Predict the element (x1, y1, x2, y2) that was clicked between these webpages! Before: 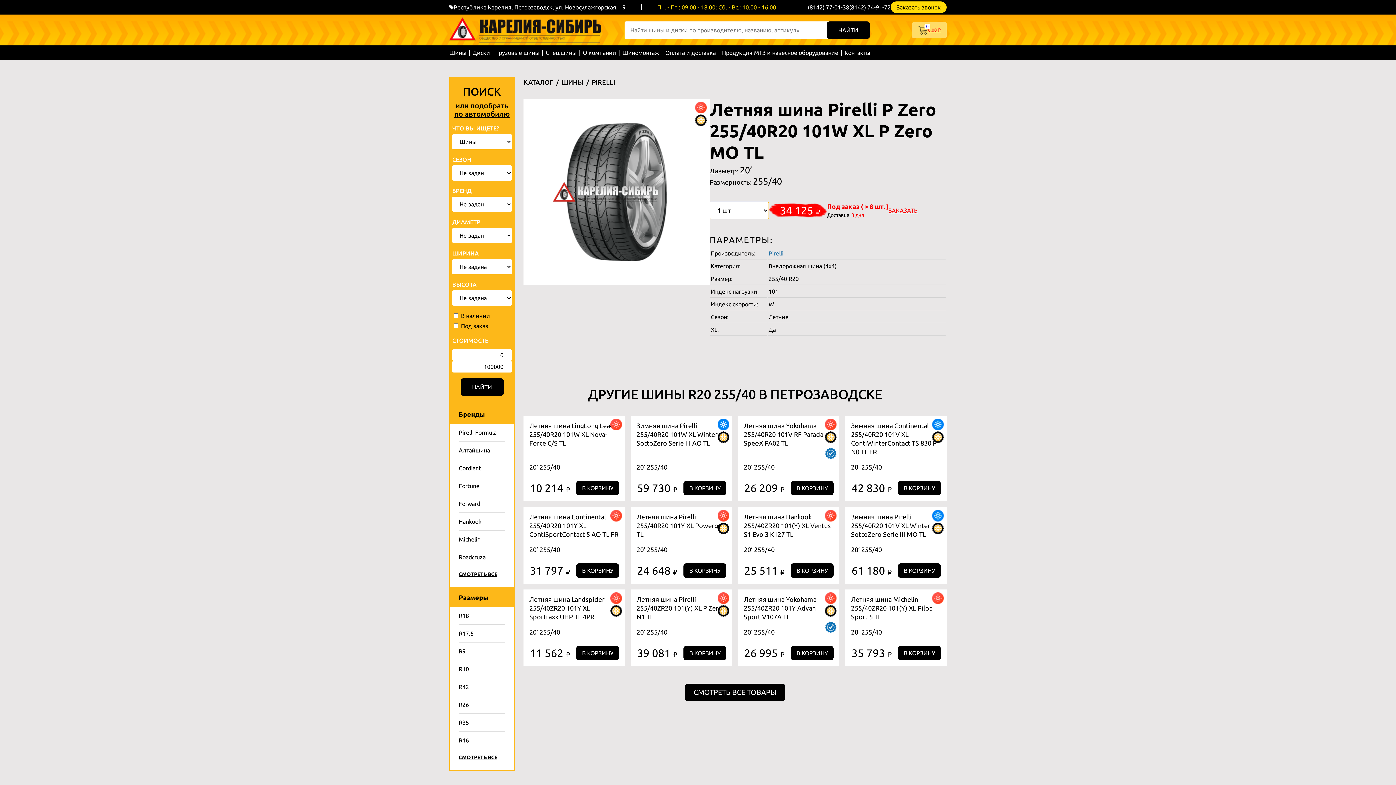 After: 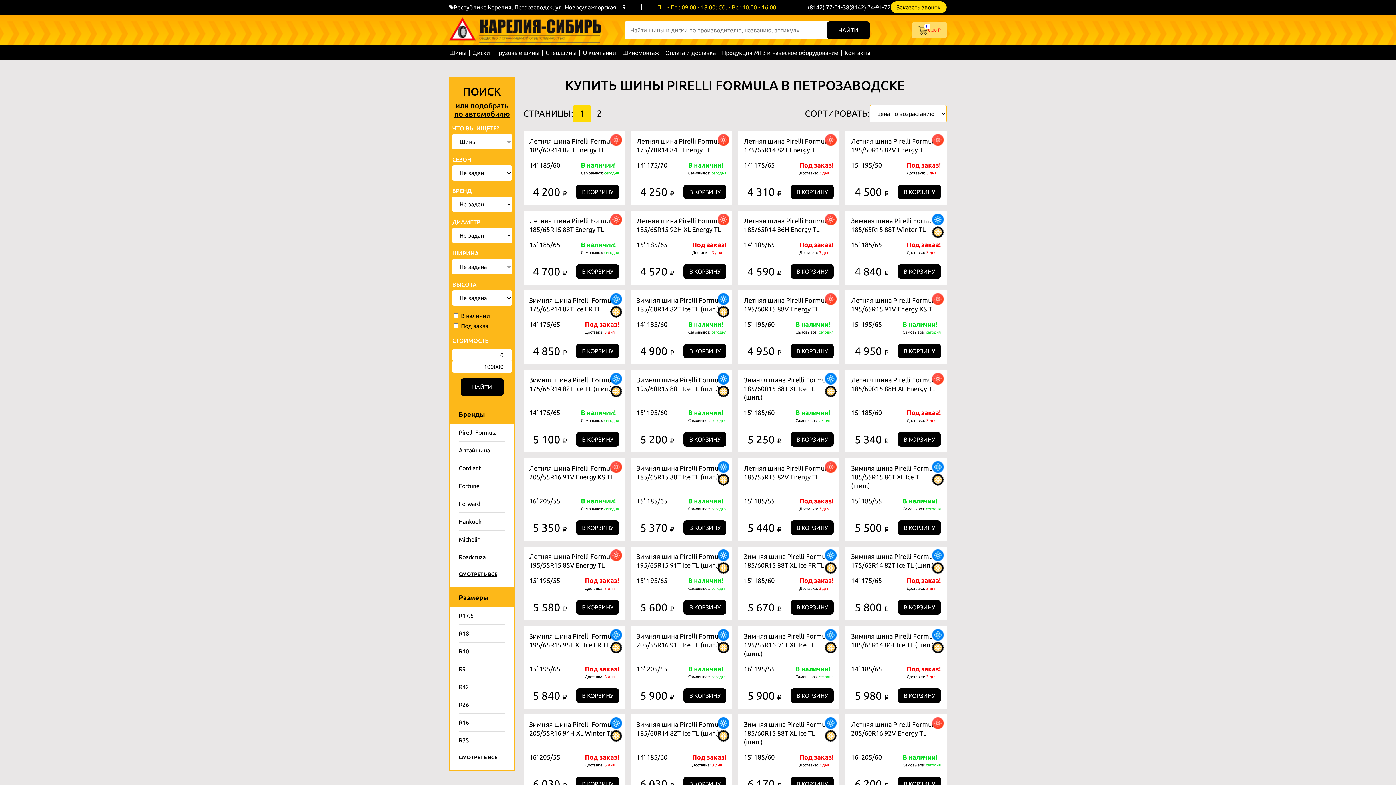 Action: label: Pirelli Formula bbox: (458, 424, 505, 441)